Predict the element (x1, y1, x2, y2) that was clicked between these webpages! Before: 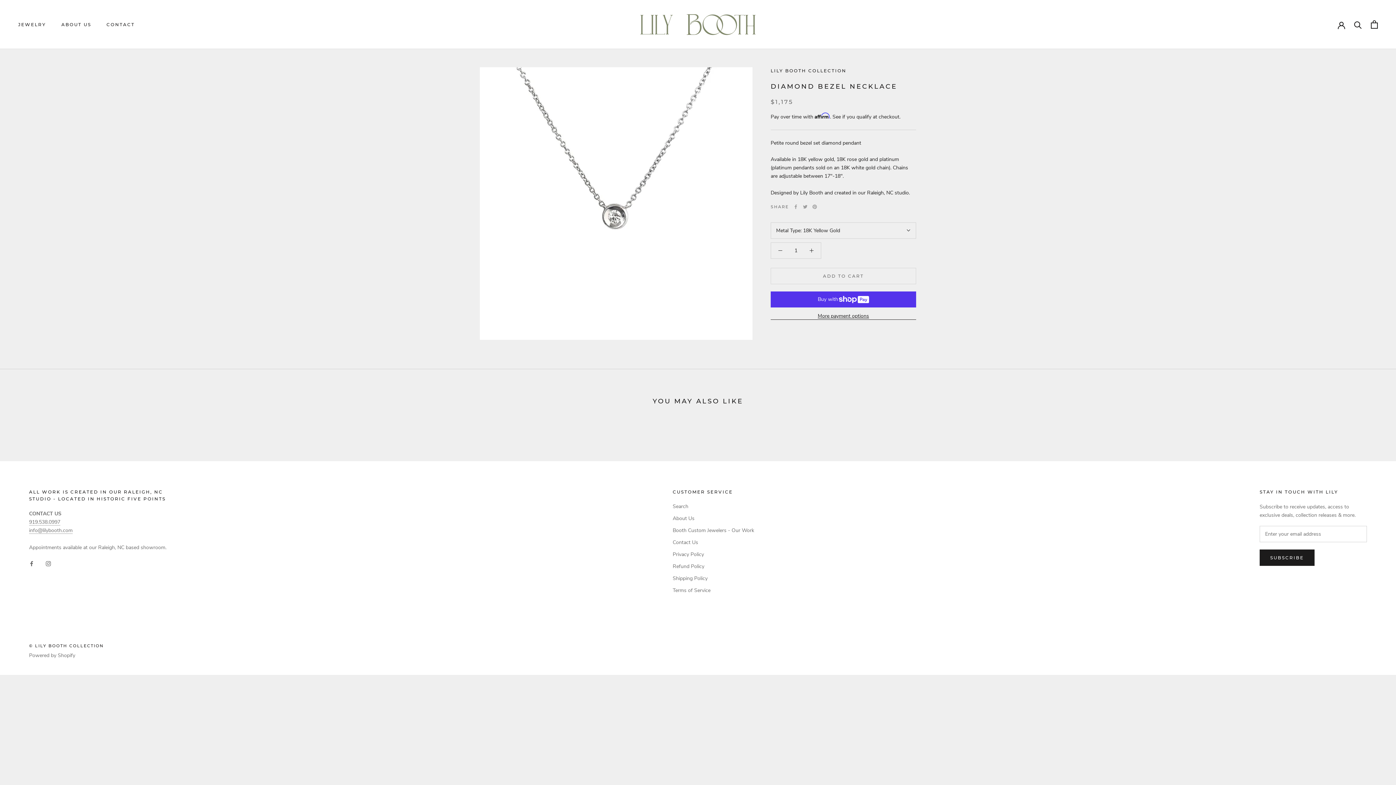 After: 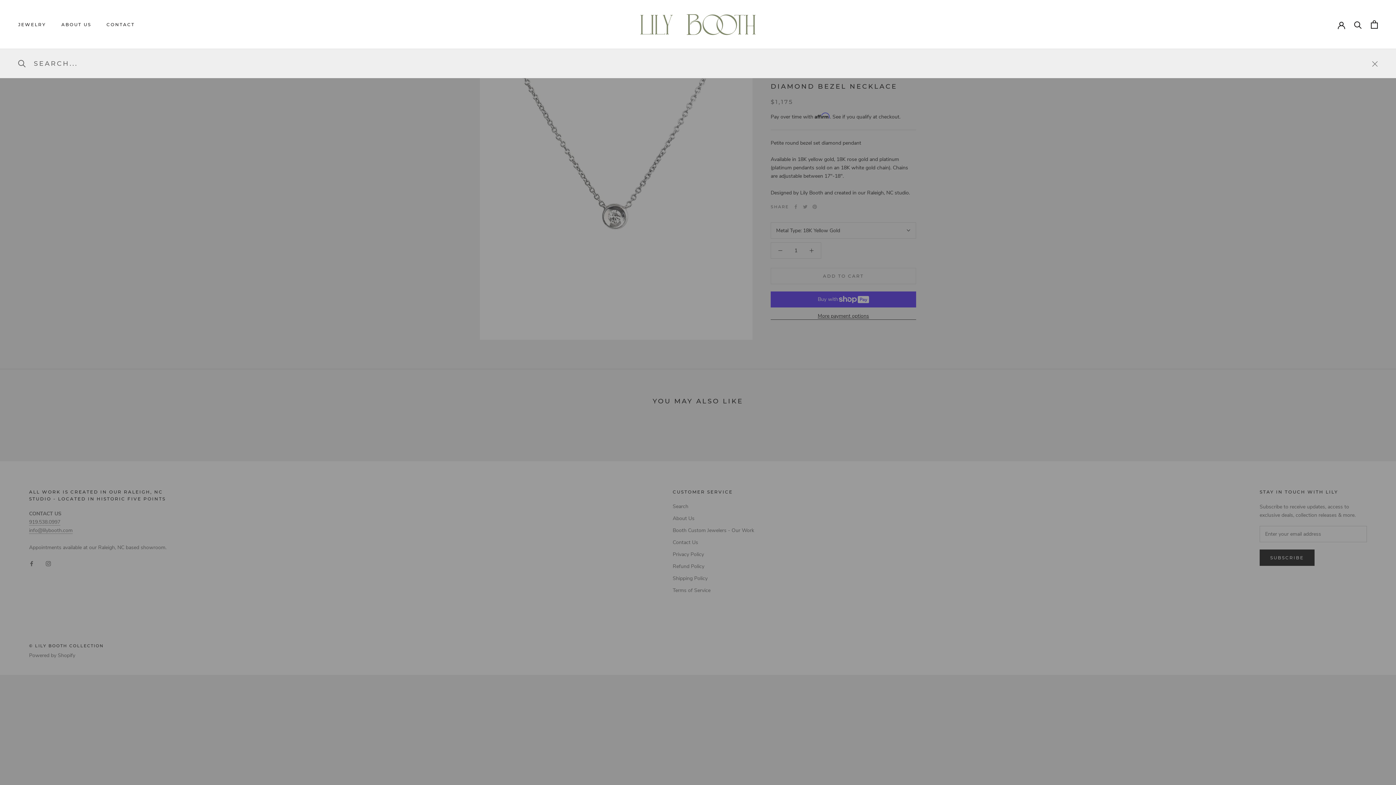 Action: bbox: (1354, 20, 1362, 28) label: Search